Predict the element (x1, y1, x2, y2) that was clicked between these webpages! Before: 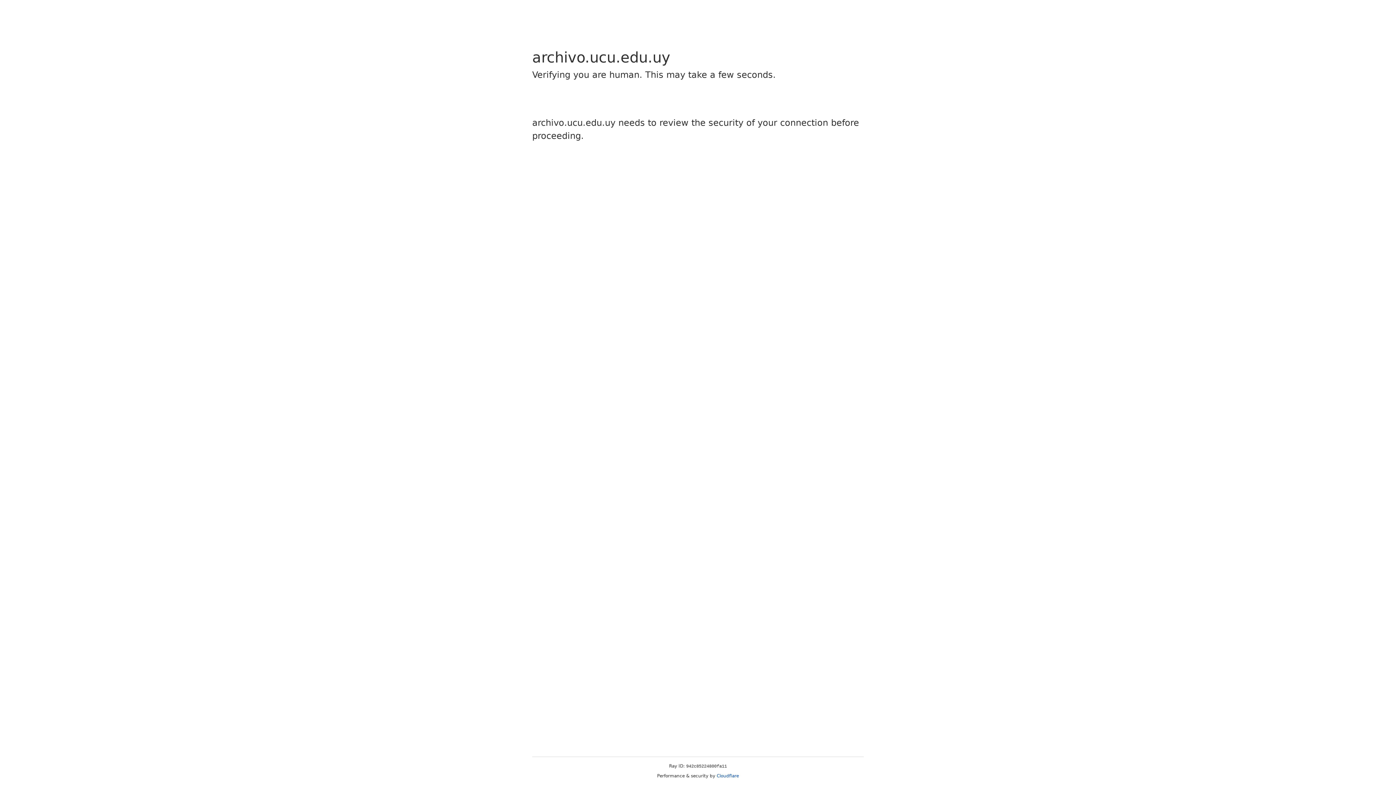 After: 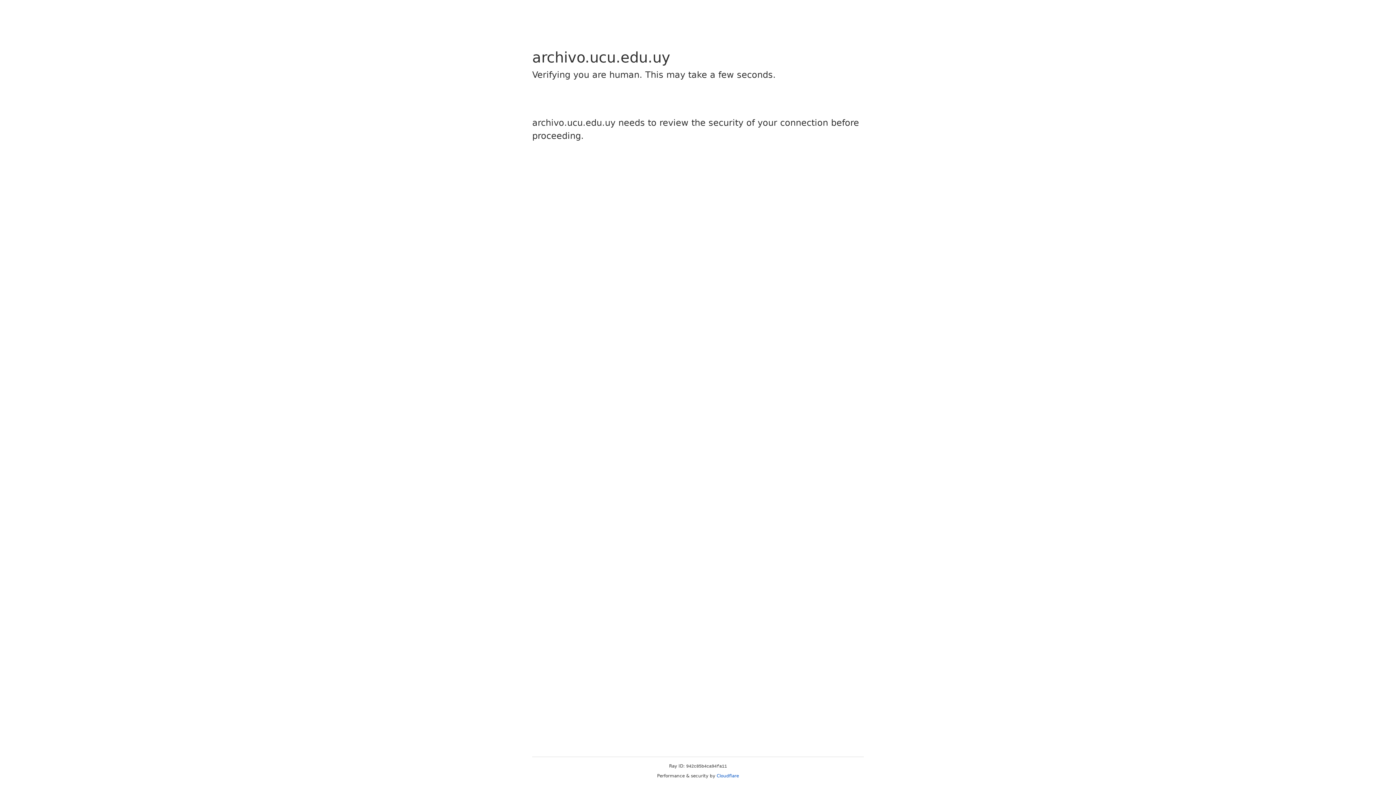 Action: label: Cloudflare bbox: (716, 773, 739, 778)